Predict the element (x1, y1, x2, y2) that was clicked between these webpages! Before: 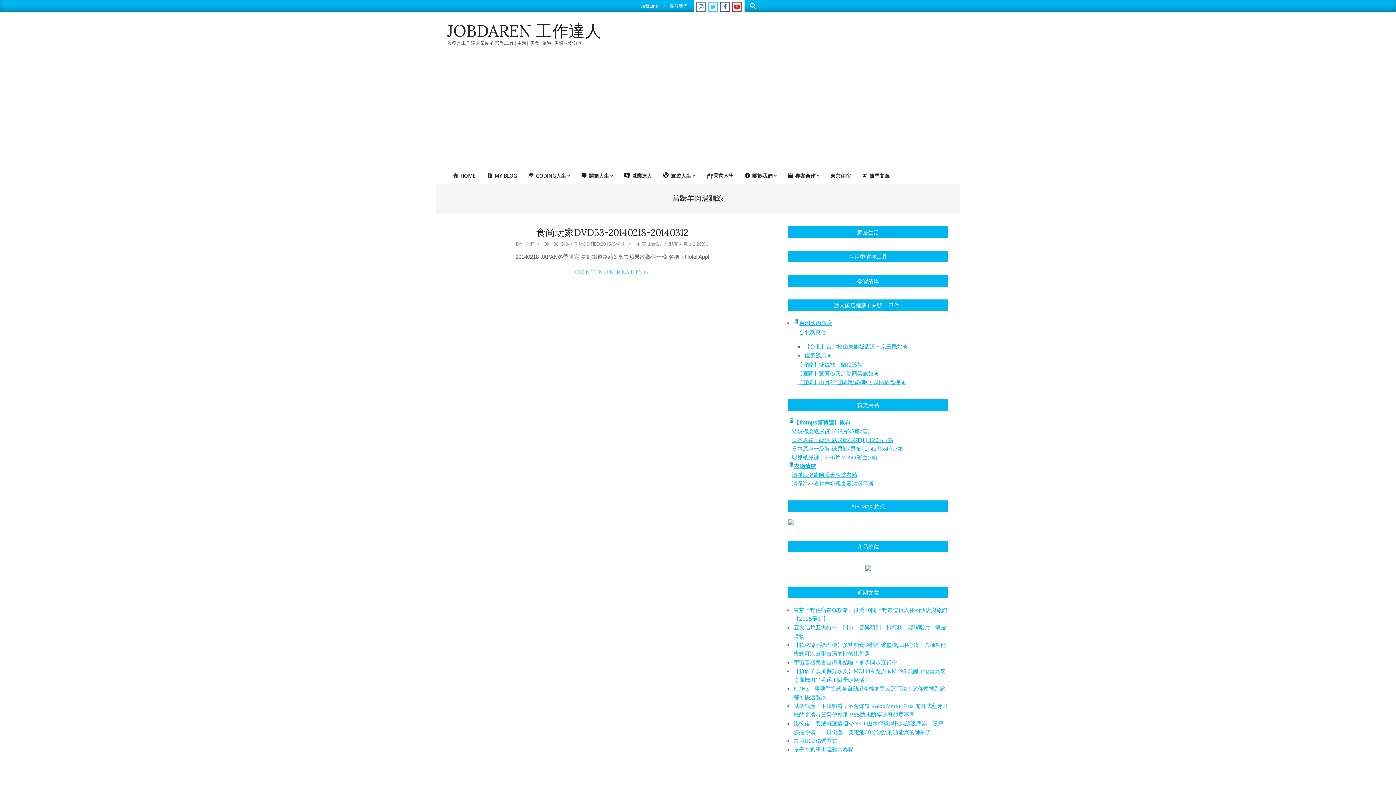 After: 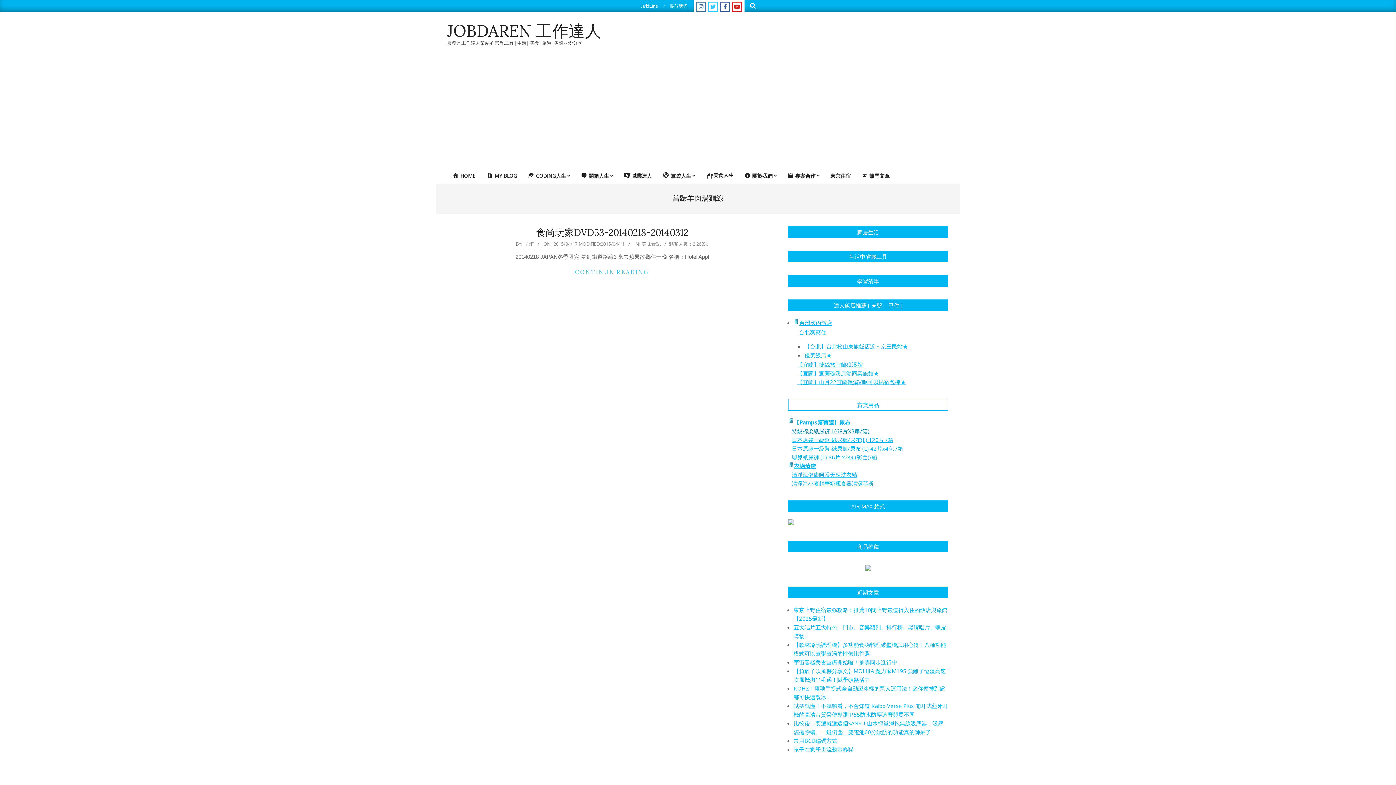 Action: label: 特級棉柔紙尿褲 L(68片X3串/箱) bbox: (792, 427, 869, 434)